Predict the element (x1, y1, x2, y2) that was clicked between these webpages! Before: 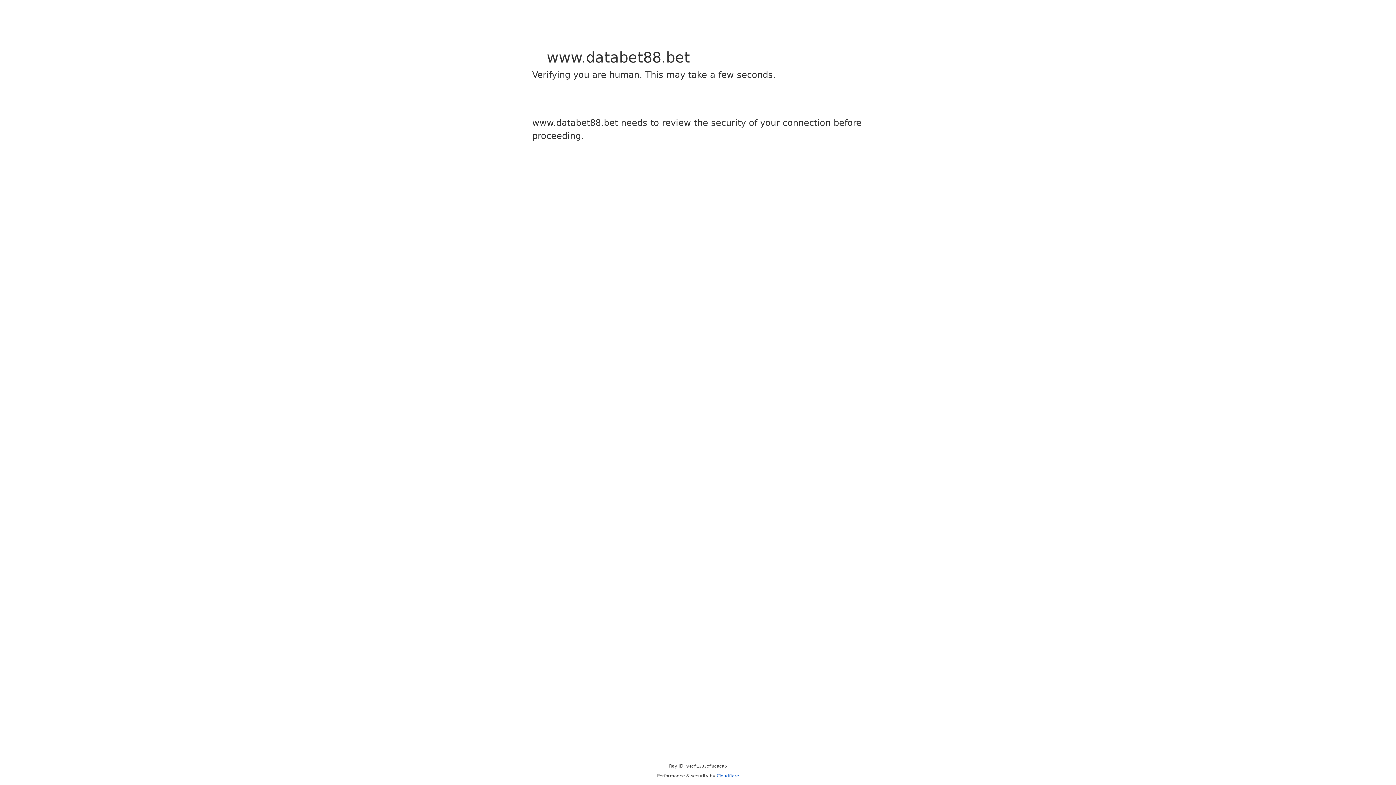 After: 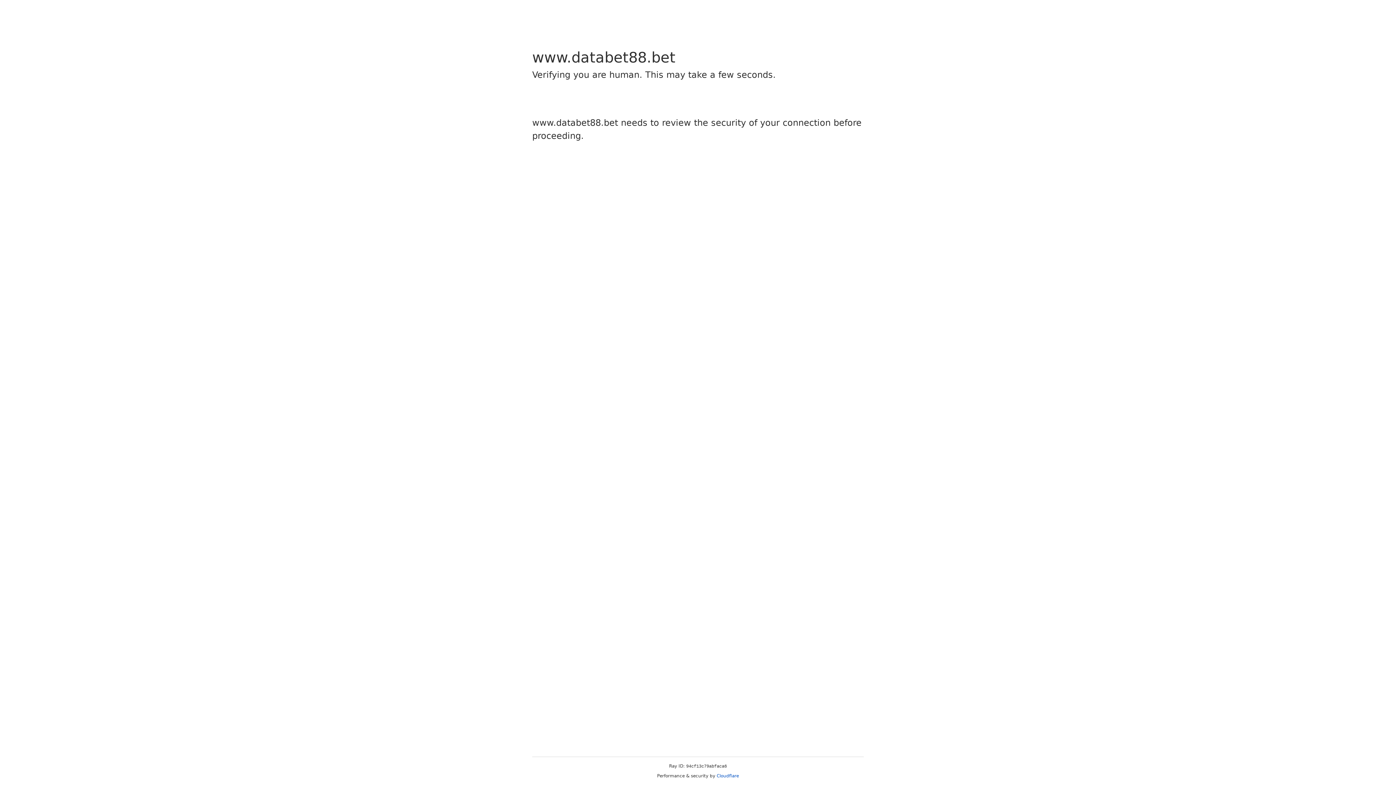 Action: bbox: (716, 773, 739, 778) label: Cloudflare